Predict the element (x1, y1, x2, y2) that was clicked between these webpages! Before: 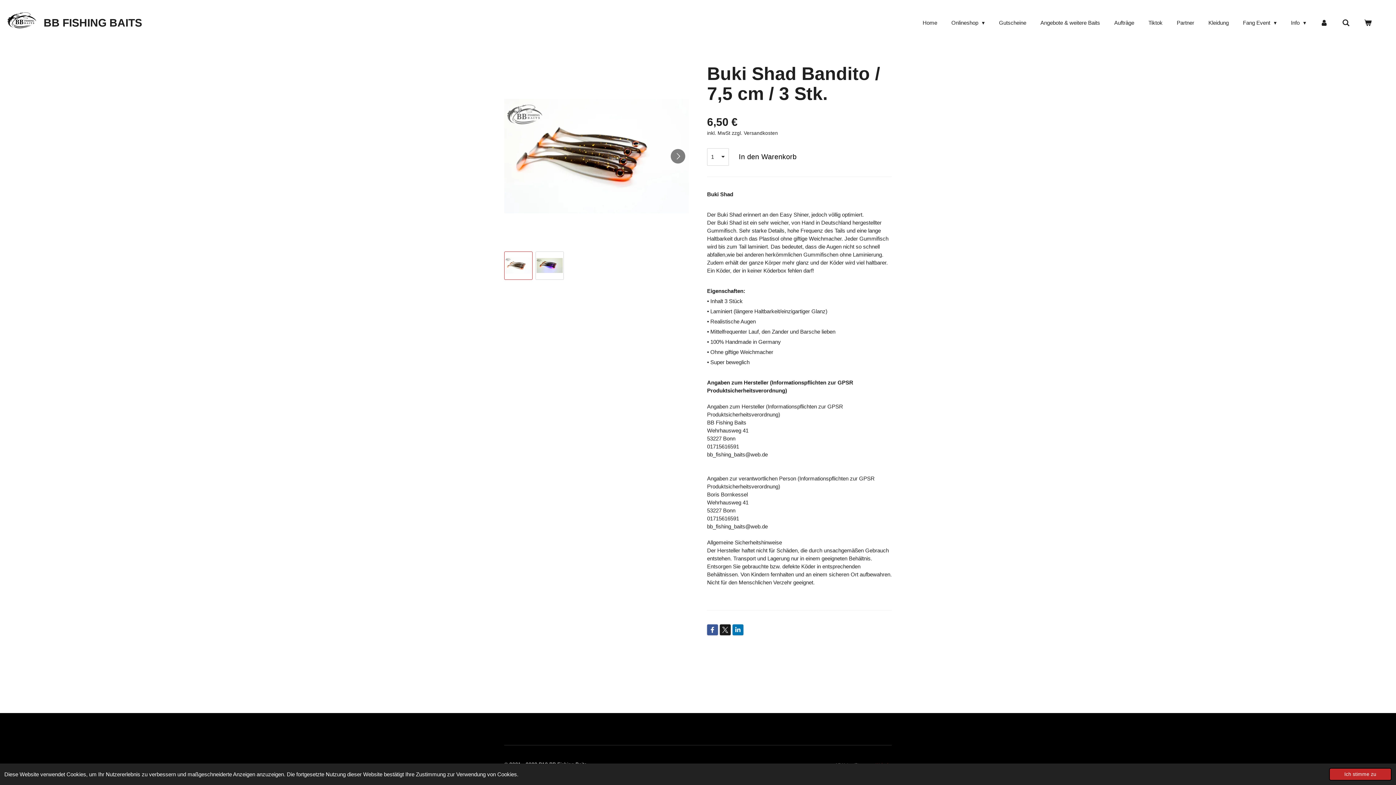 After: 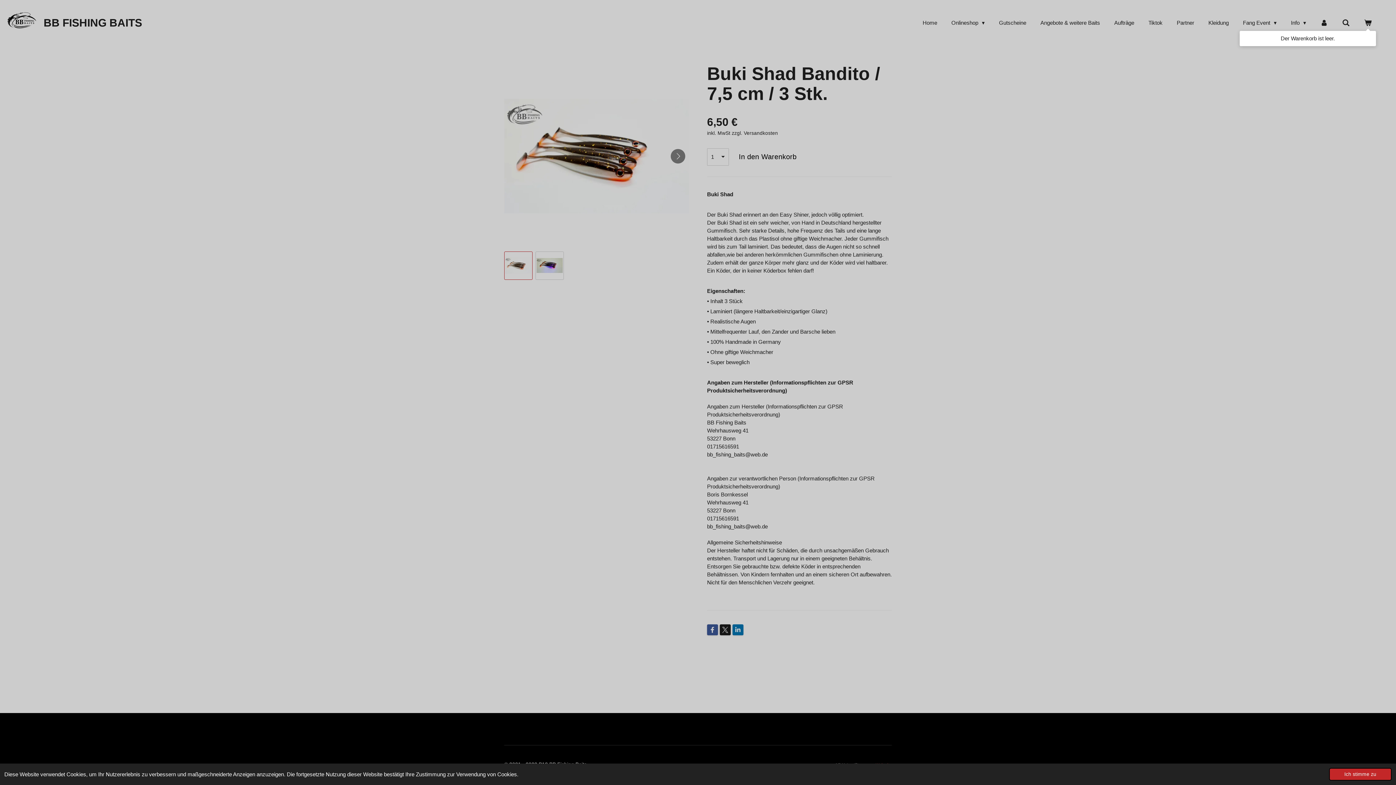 Action: bbox: (1360, 17, 1376, 28)